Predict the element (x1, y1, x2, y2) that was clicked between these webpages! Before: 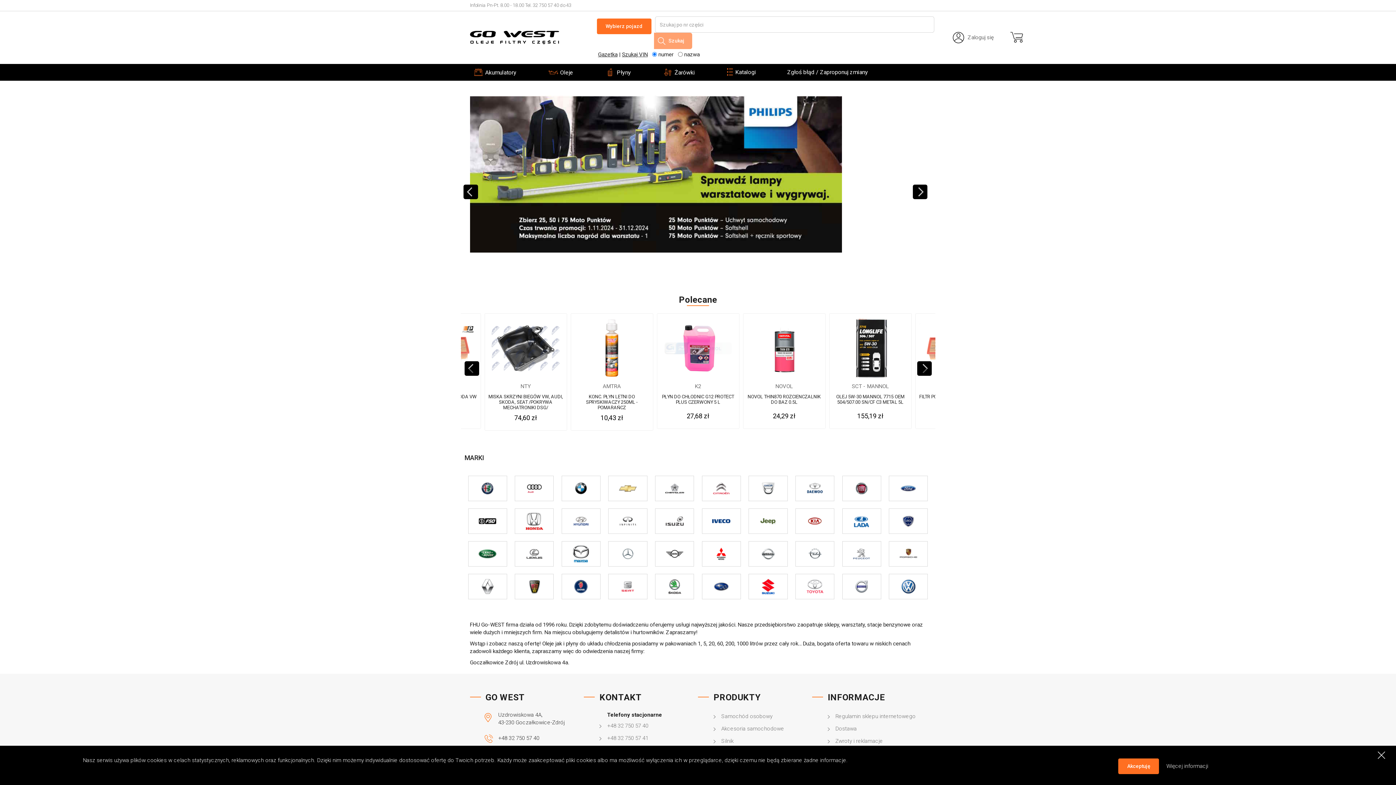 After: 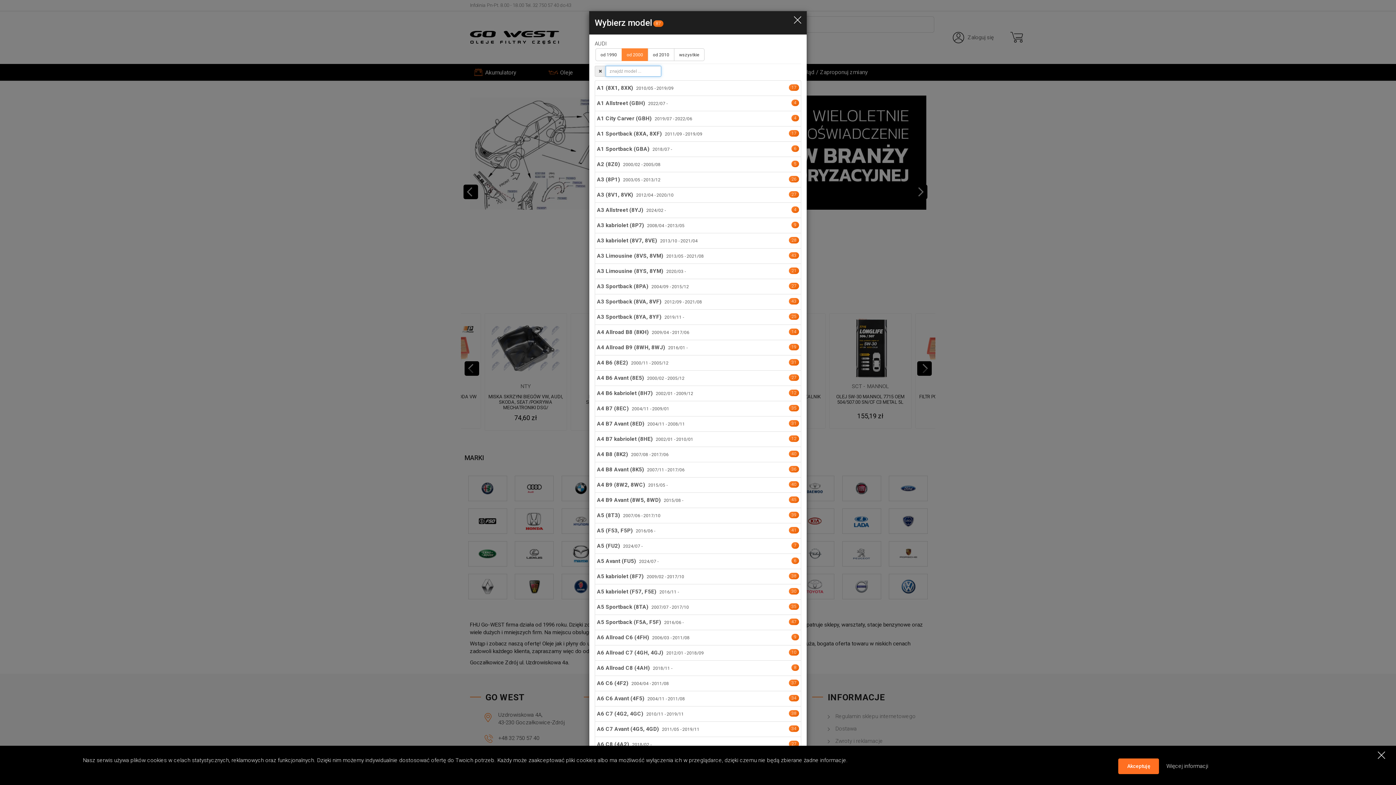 Action: bbox: (520, 476, 548, 501)